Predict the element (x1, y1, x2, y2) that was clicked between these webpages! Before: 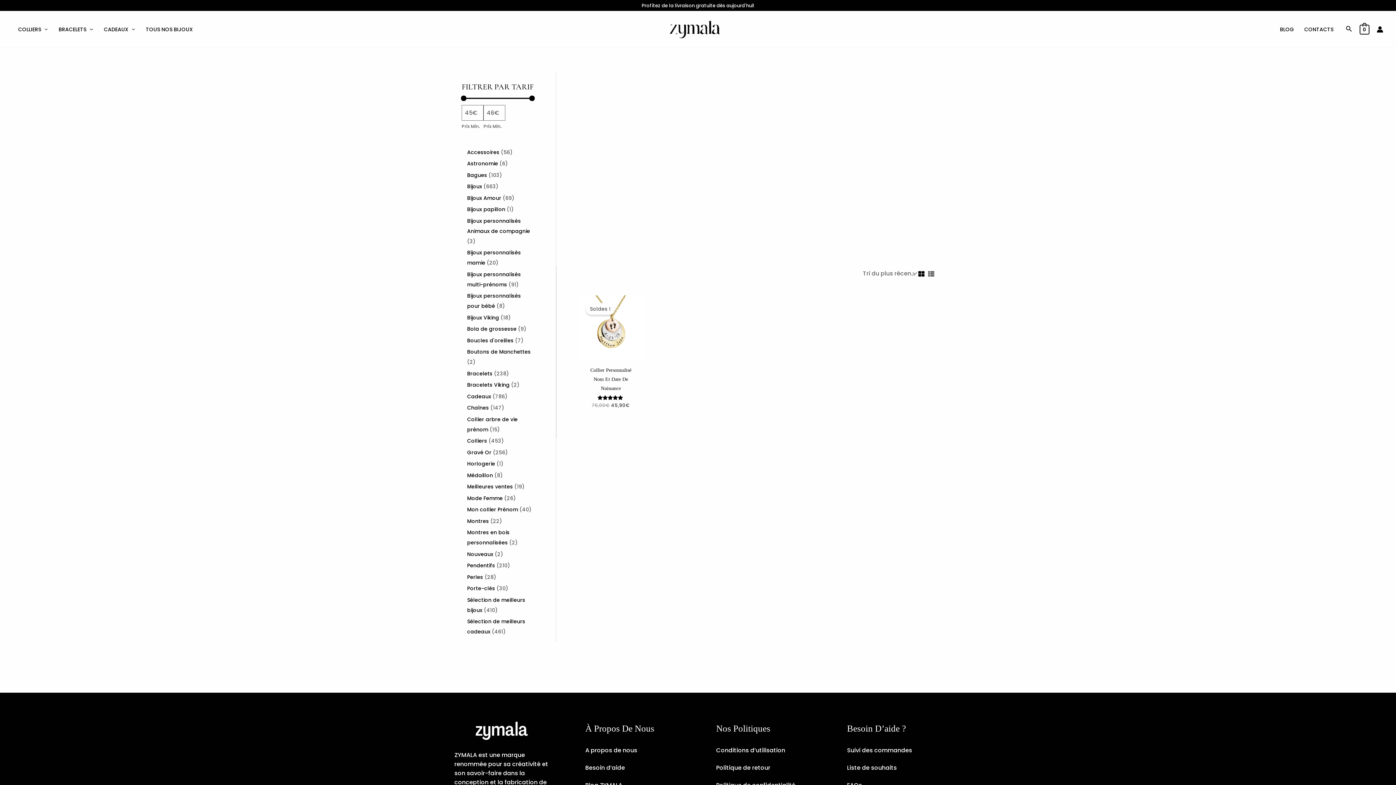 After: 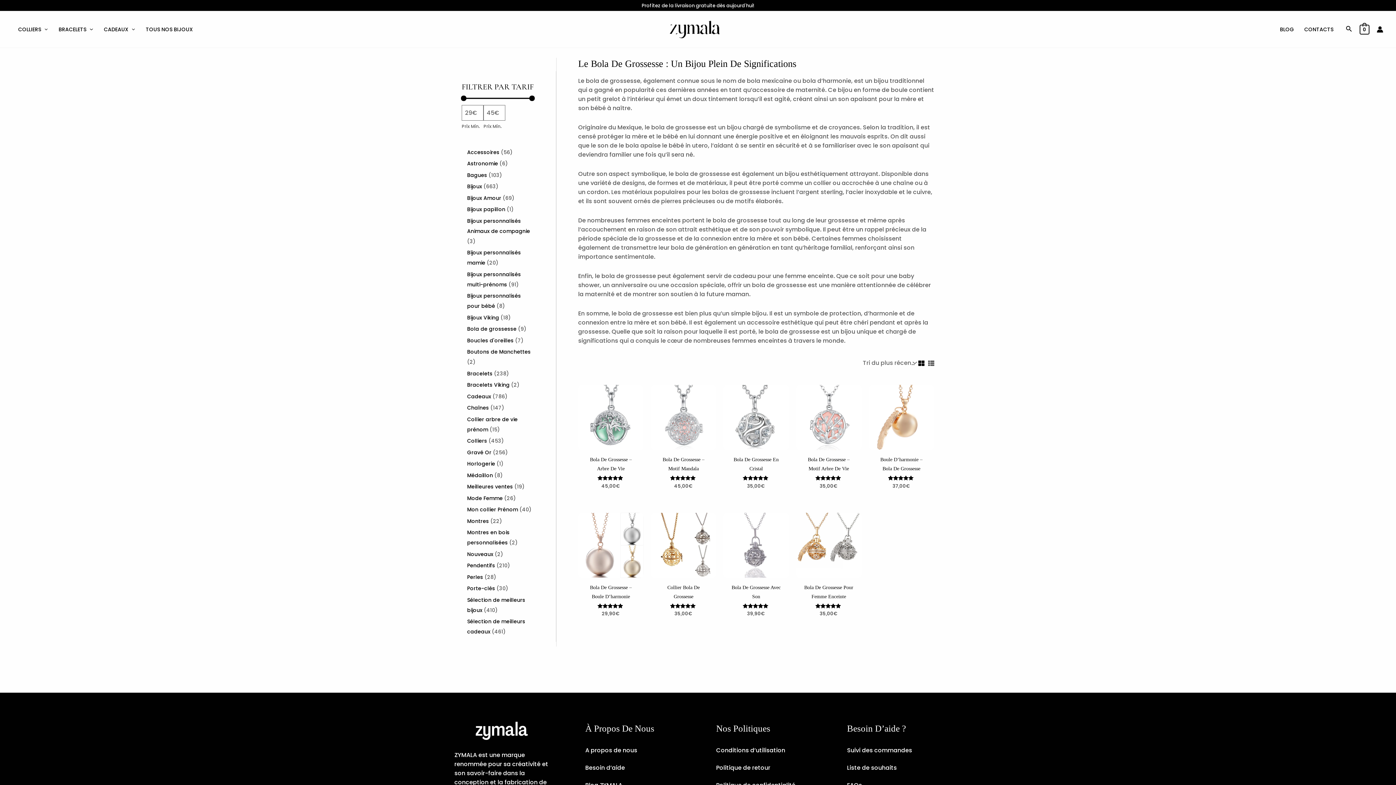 Action: label: Bola de grossesse bbox: (467, 325, 516, 332)